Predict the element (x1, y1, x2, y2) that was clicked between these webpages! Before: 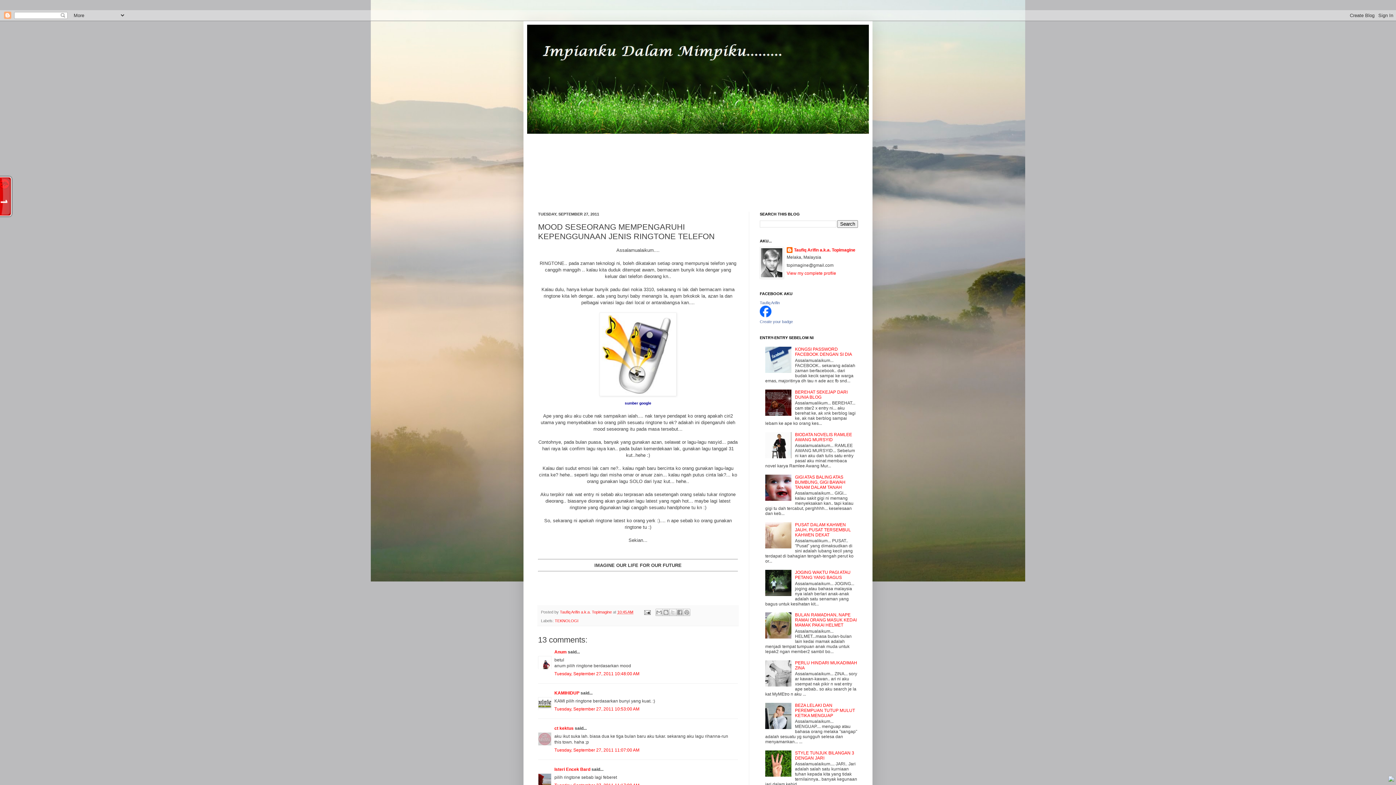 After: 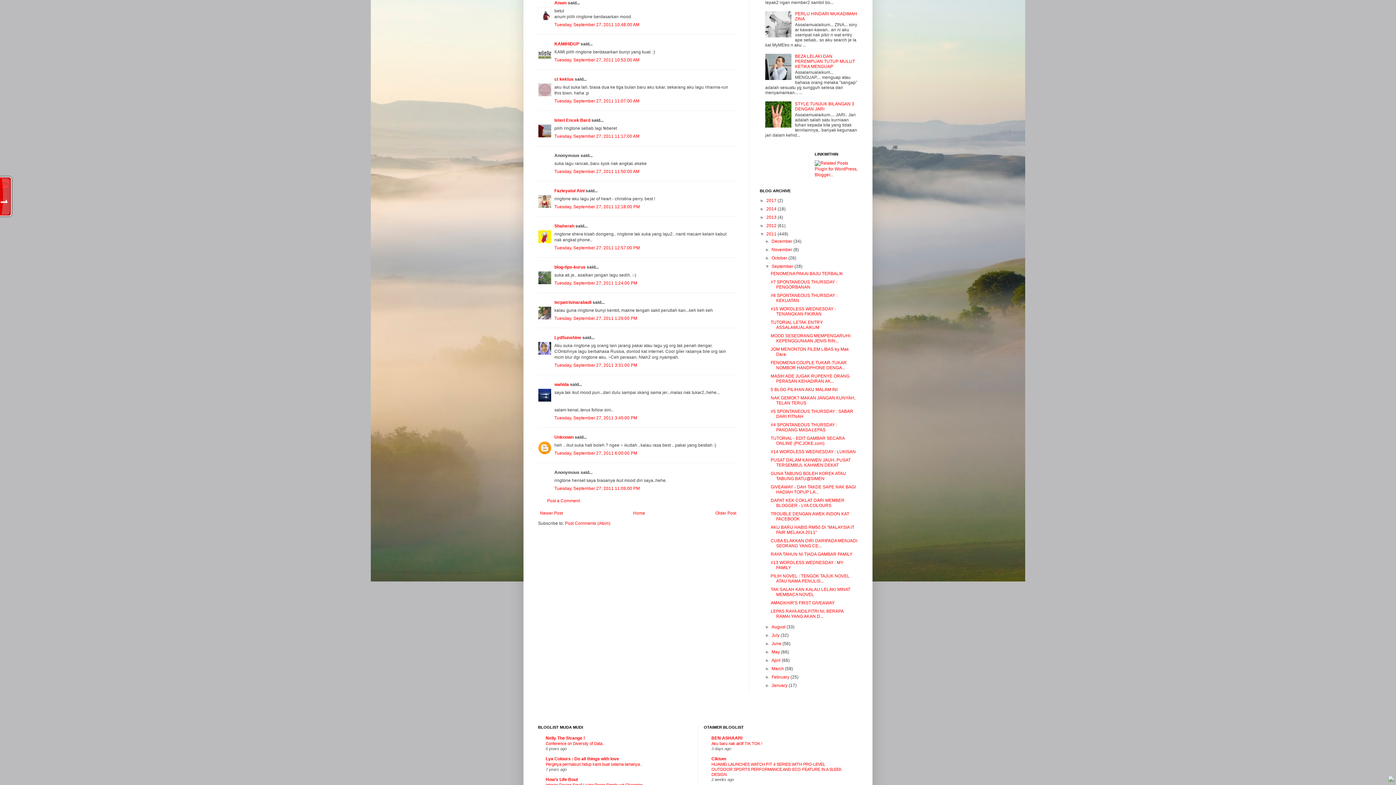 Action: bbox: (554, 671, 639, 676) label: Tuesday, September 27, 2011 10:48:00 AM